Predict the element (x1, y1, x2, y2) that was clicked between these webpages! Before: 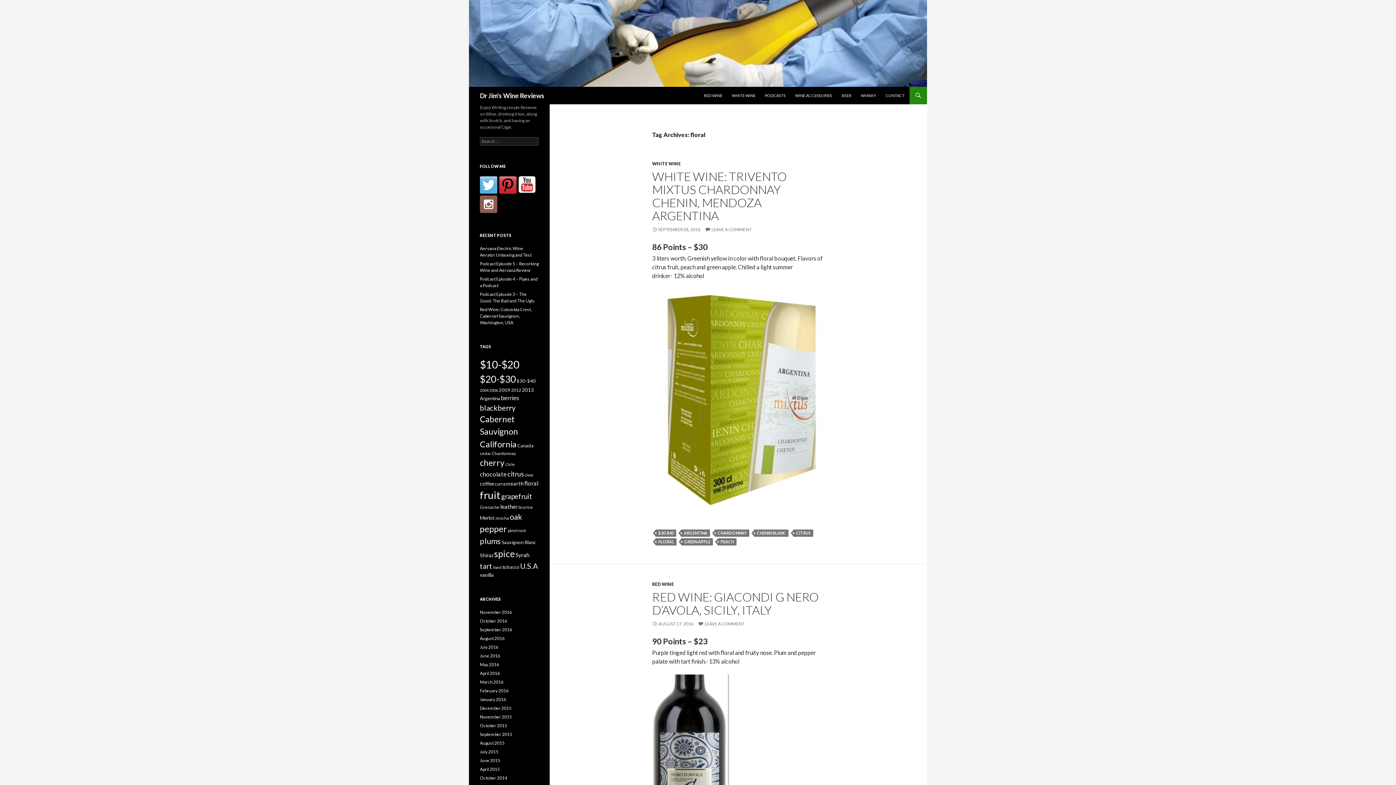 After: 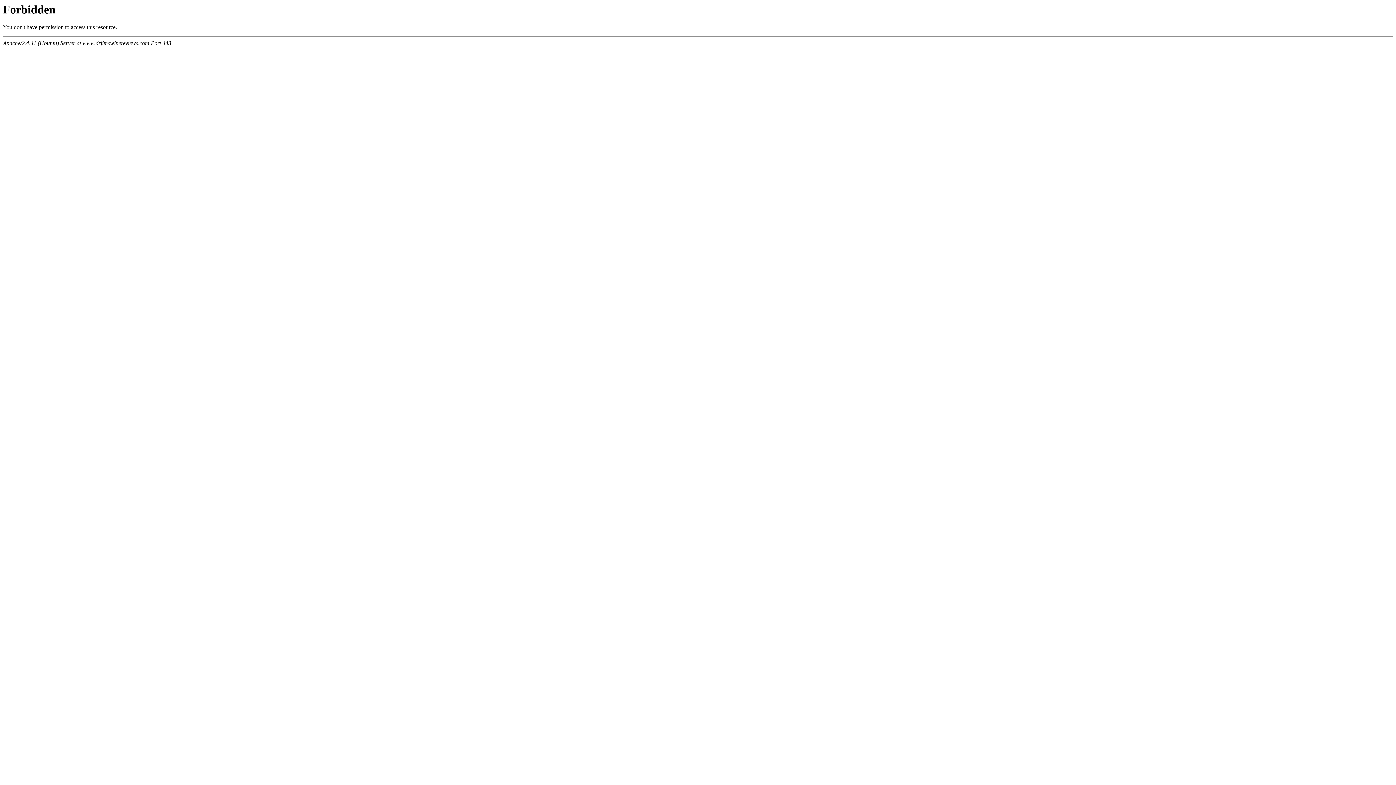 Action: bbox: (760, 86, 790, 104) label: PODCASTS